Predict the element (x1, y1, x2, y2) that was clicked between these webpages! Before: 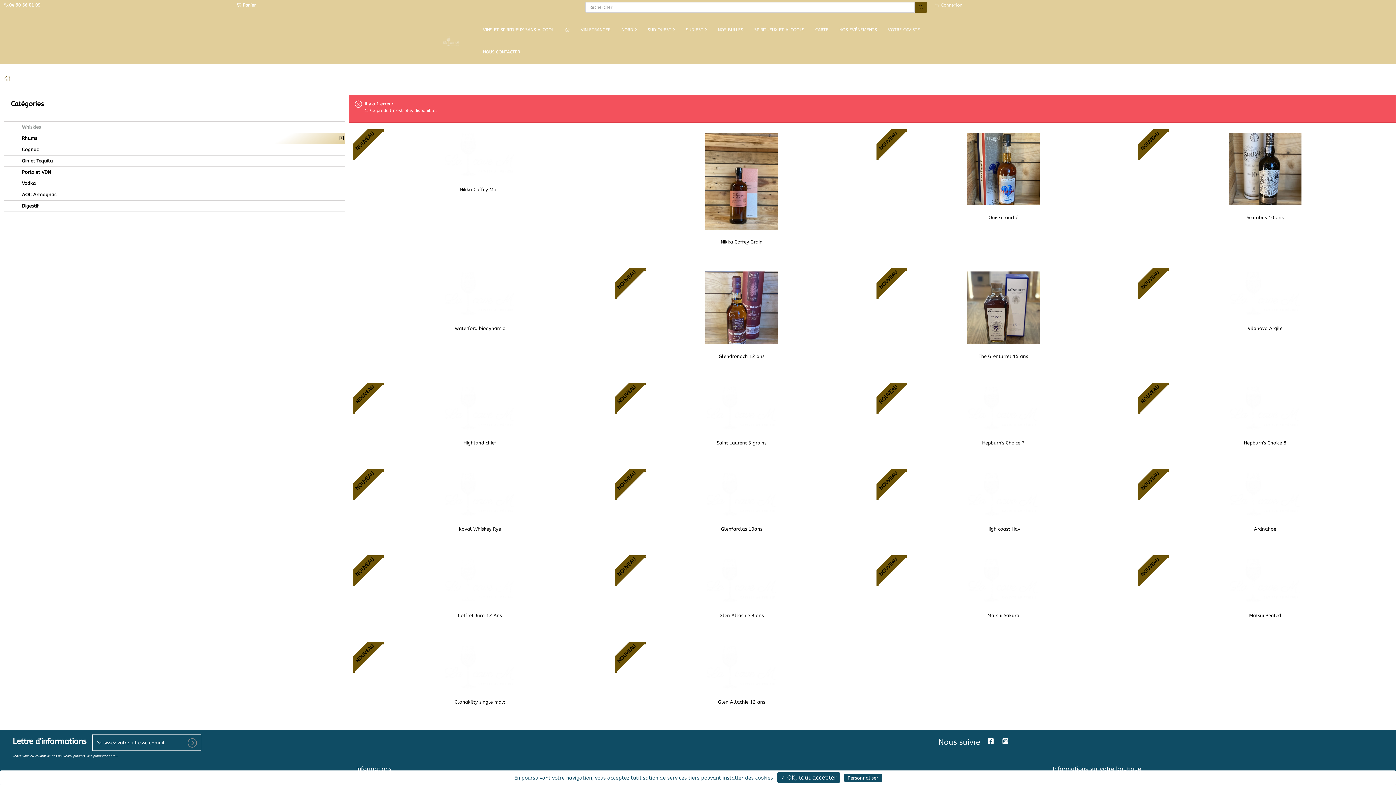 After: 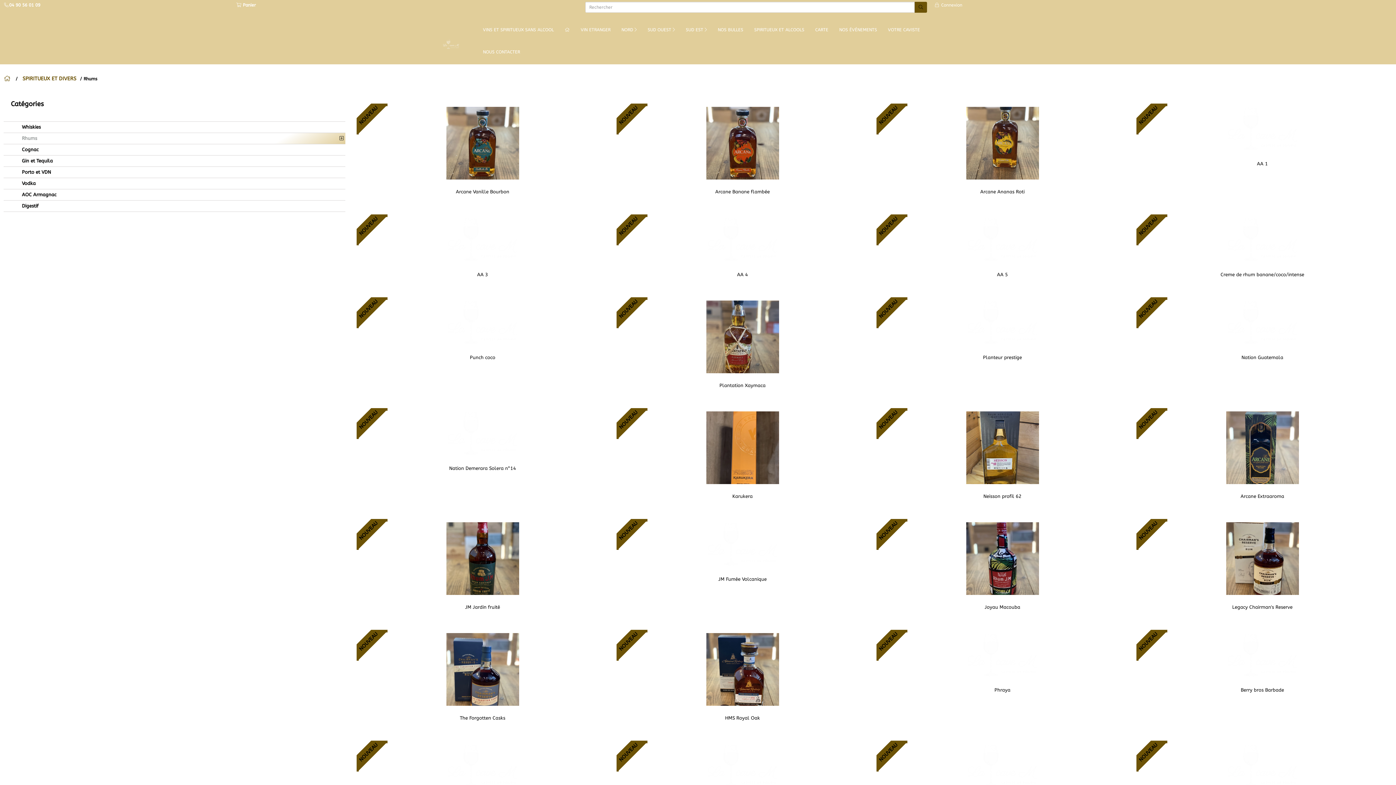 Action: bbox: (3, 133, 39, 144) label:  Rhums